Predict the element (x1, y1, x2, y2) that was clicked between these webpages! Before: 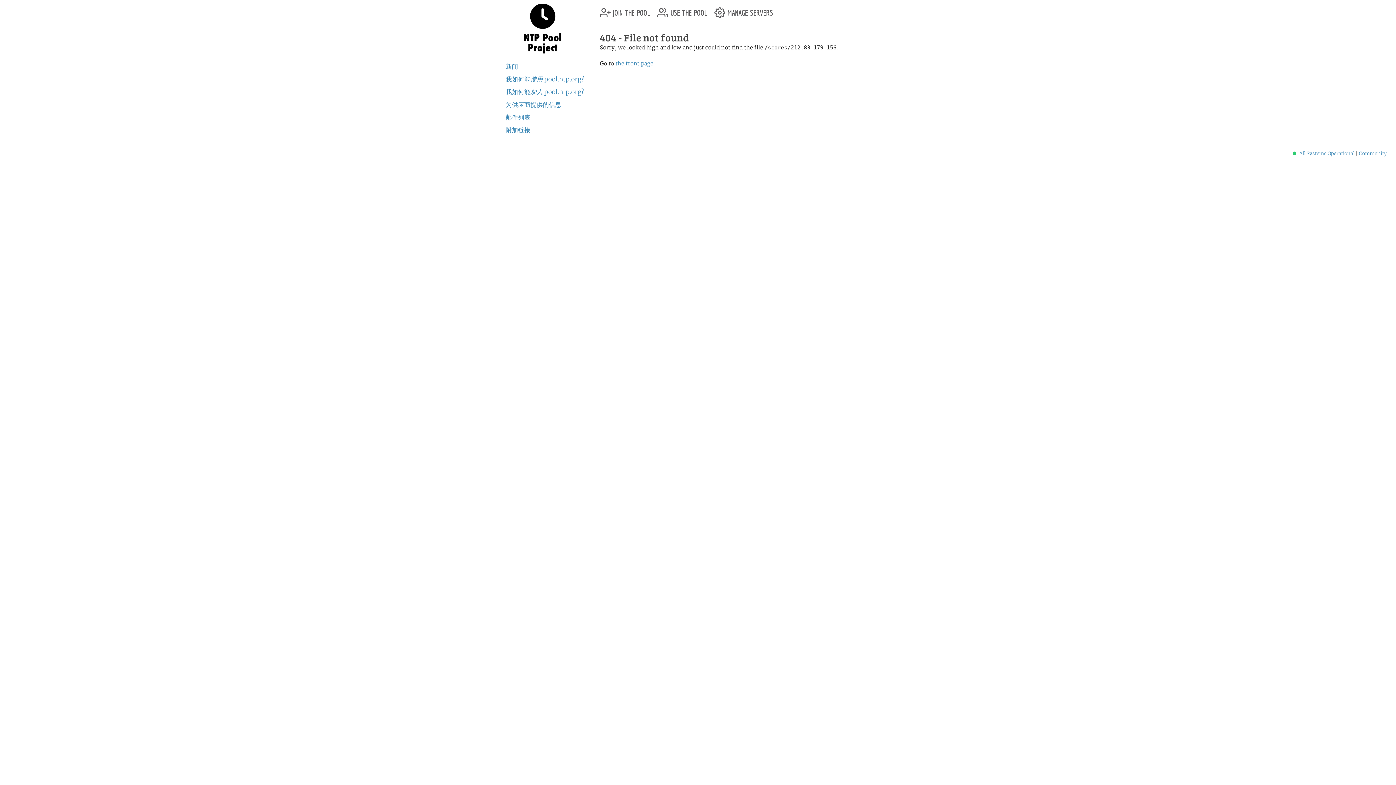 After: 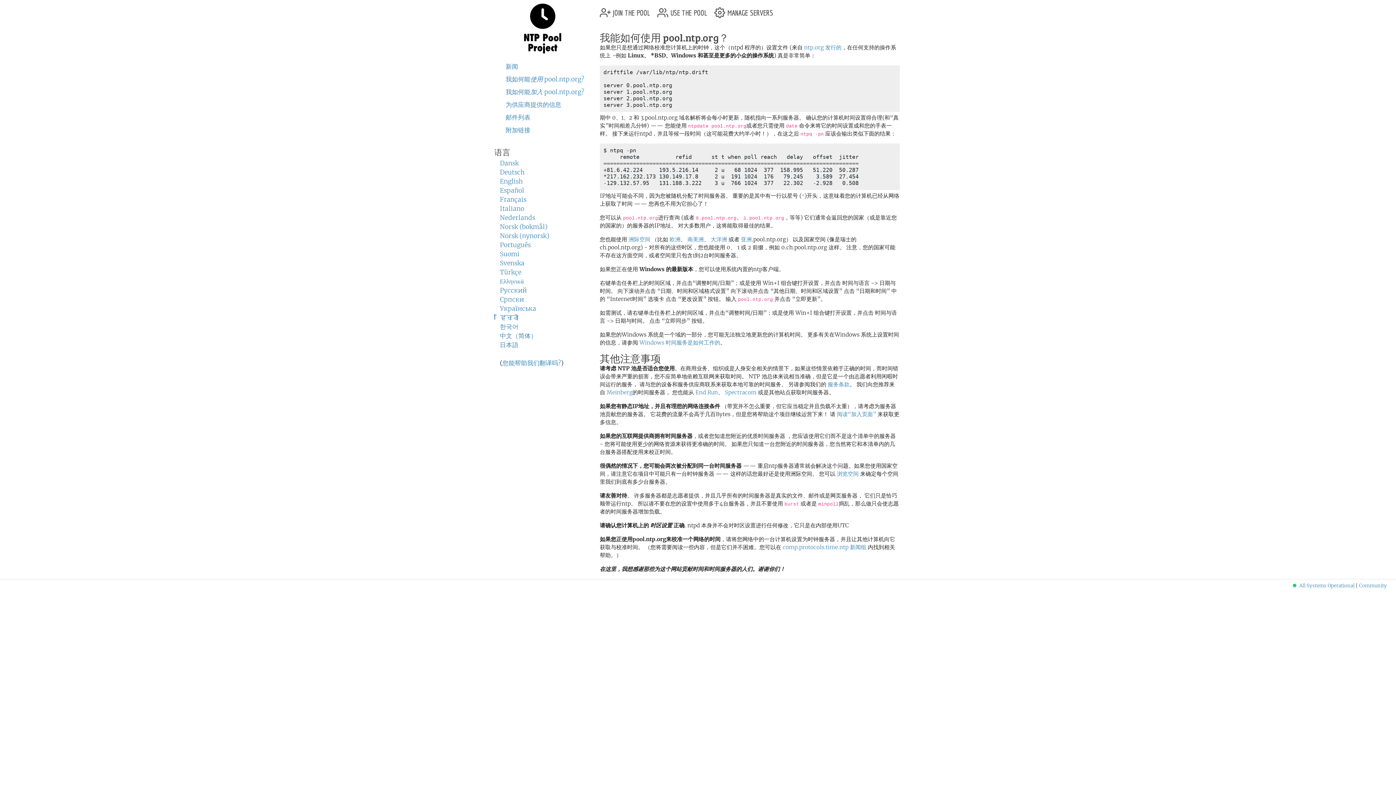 Action: label: 我如何能使用 pool.ntp.org? bbox: (505, 75, 584, 83)